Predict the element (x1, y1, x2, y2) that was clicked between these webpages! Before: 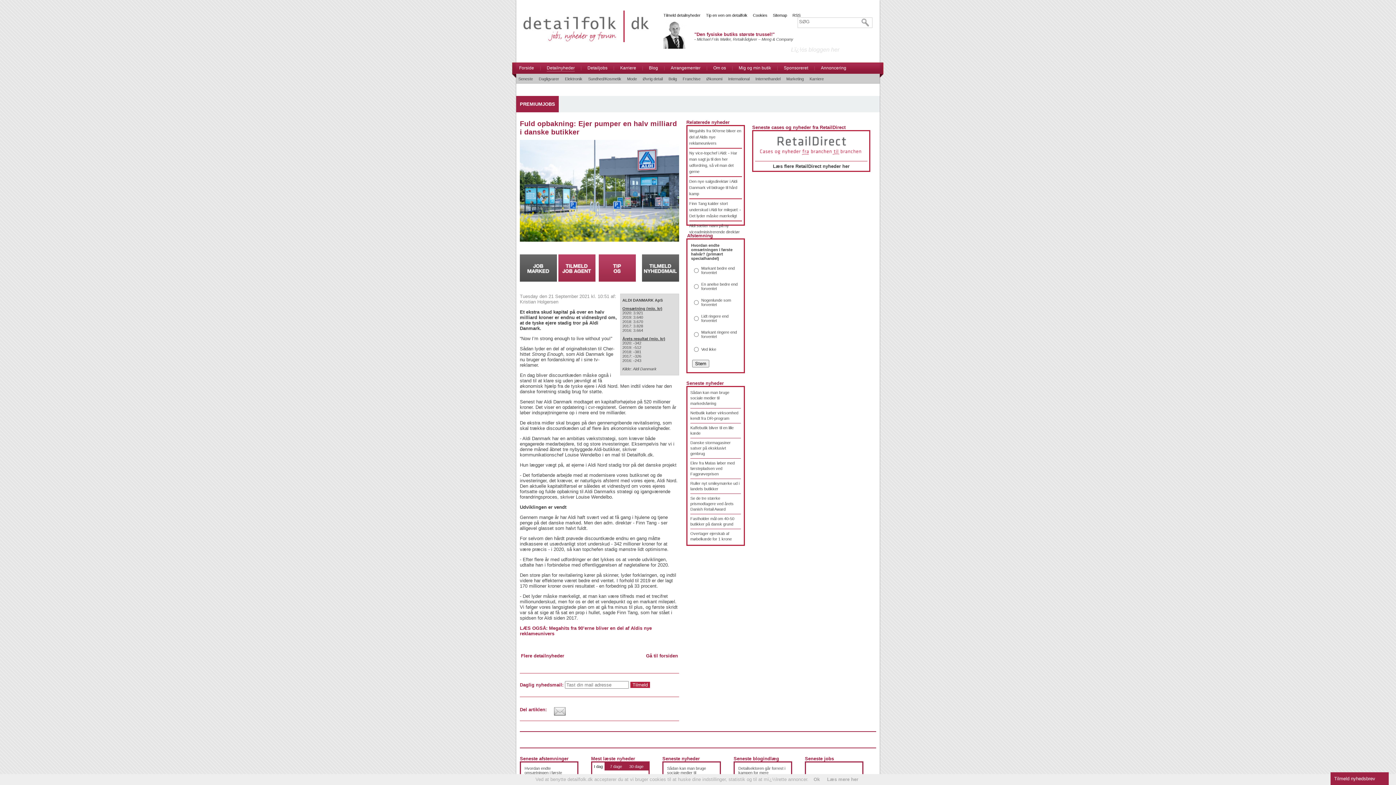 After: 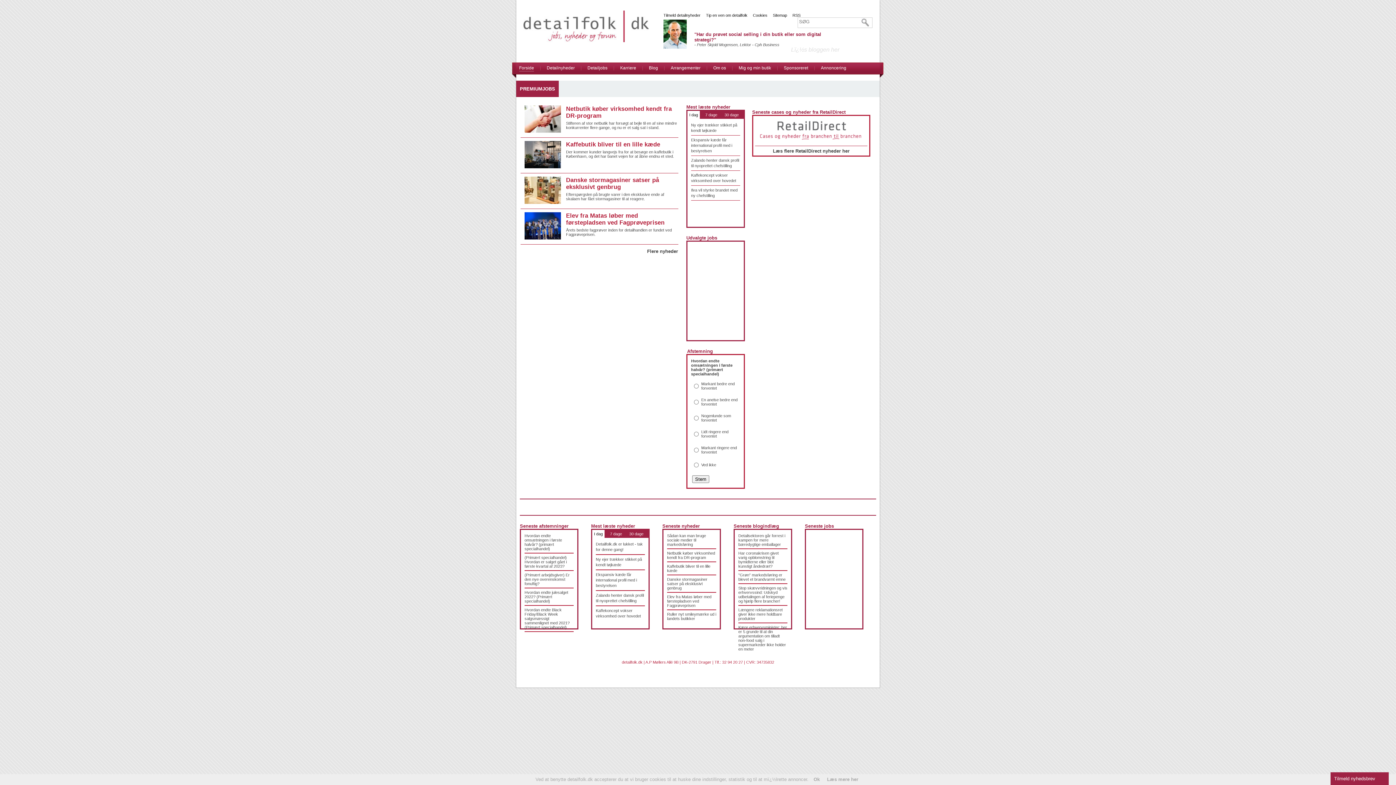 Action: bbox: (519, 65, 534, 70) label: Forside